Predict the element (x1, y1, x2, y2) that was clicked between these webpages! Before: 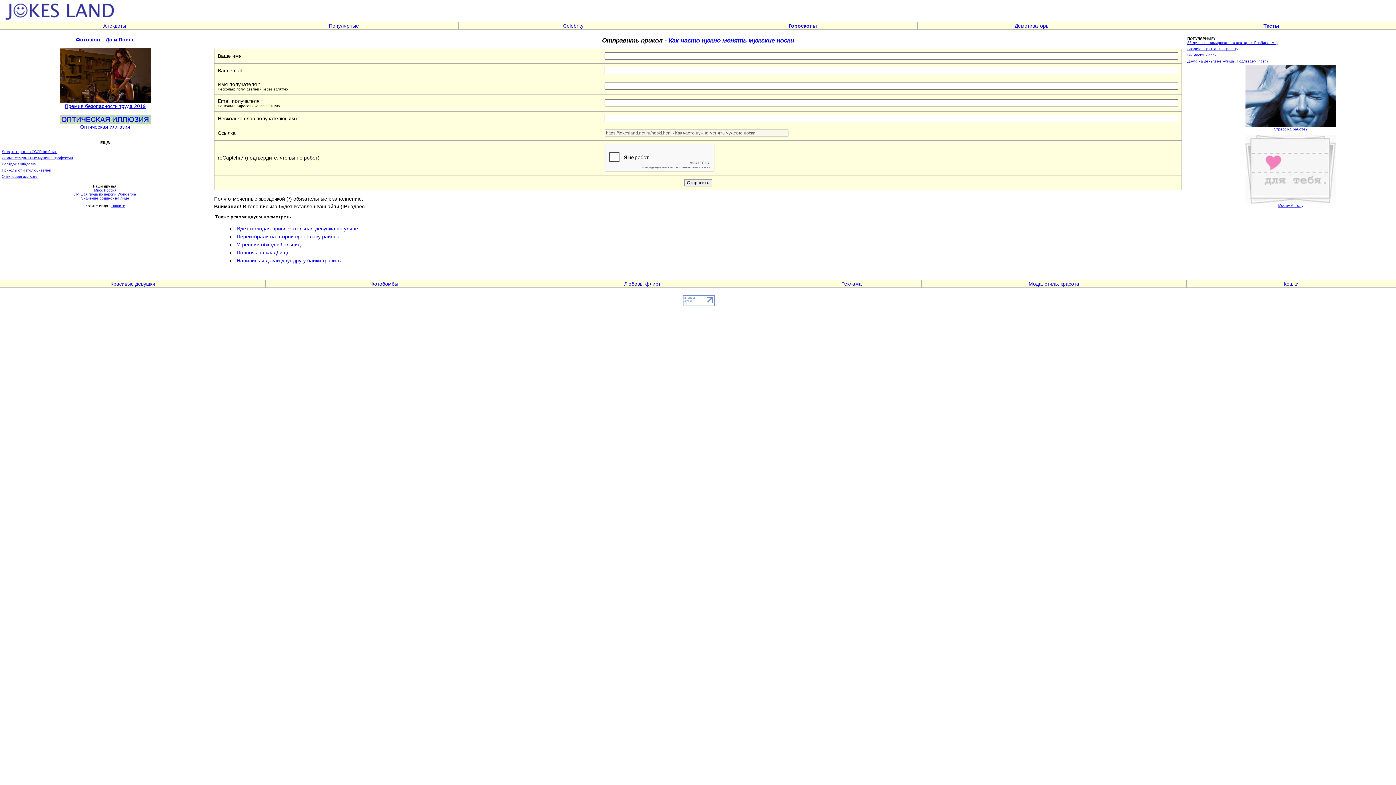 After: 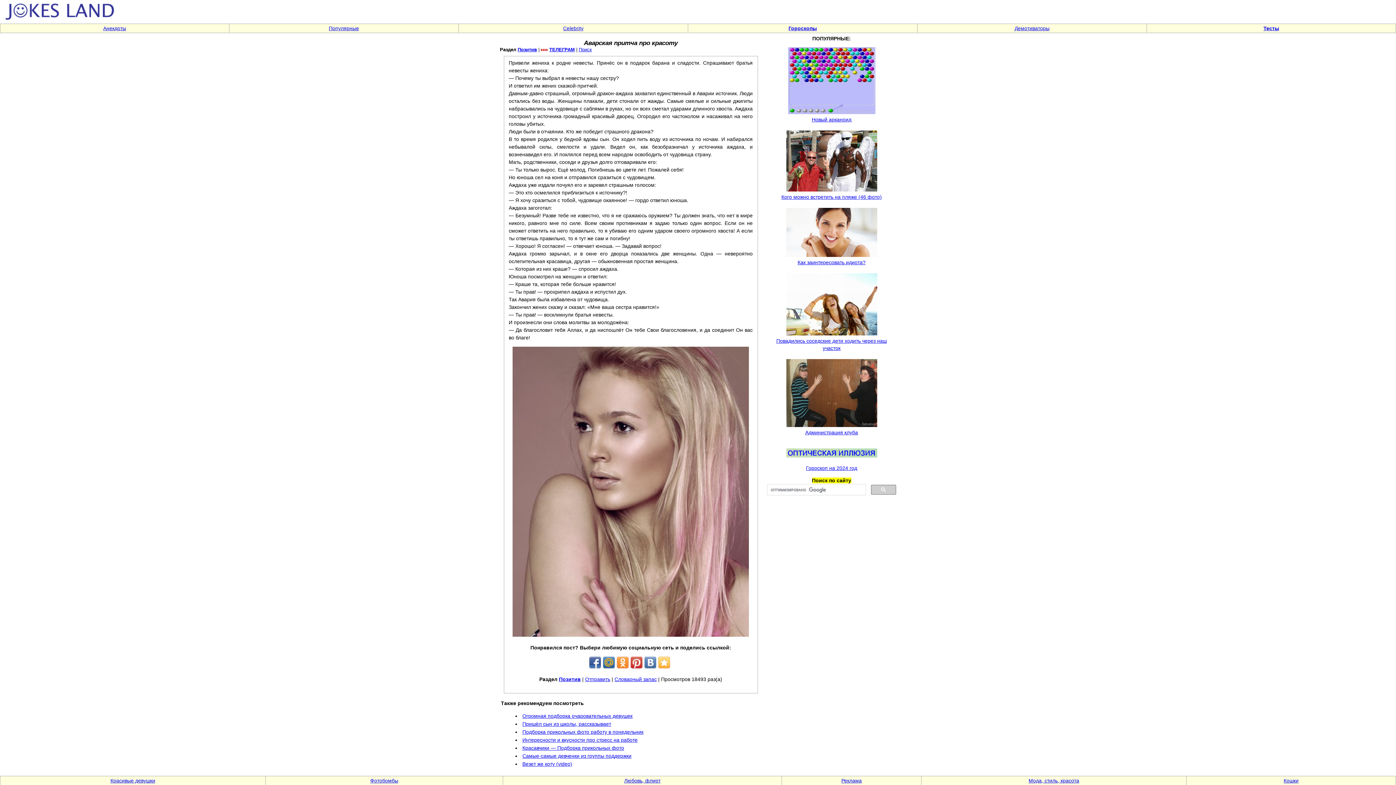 Action: bbox: (1187, 46, 1238, 50) label: Аварская притча про красоту